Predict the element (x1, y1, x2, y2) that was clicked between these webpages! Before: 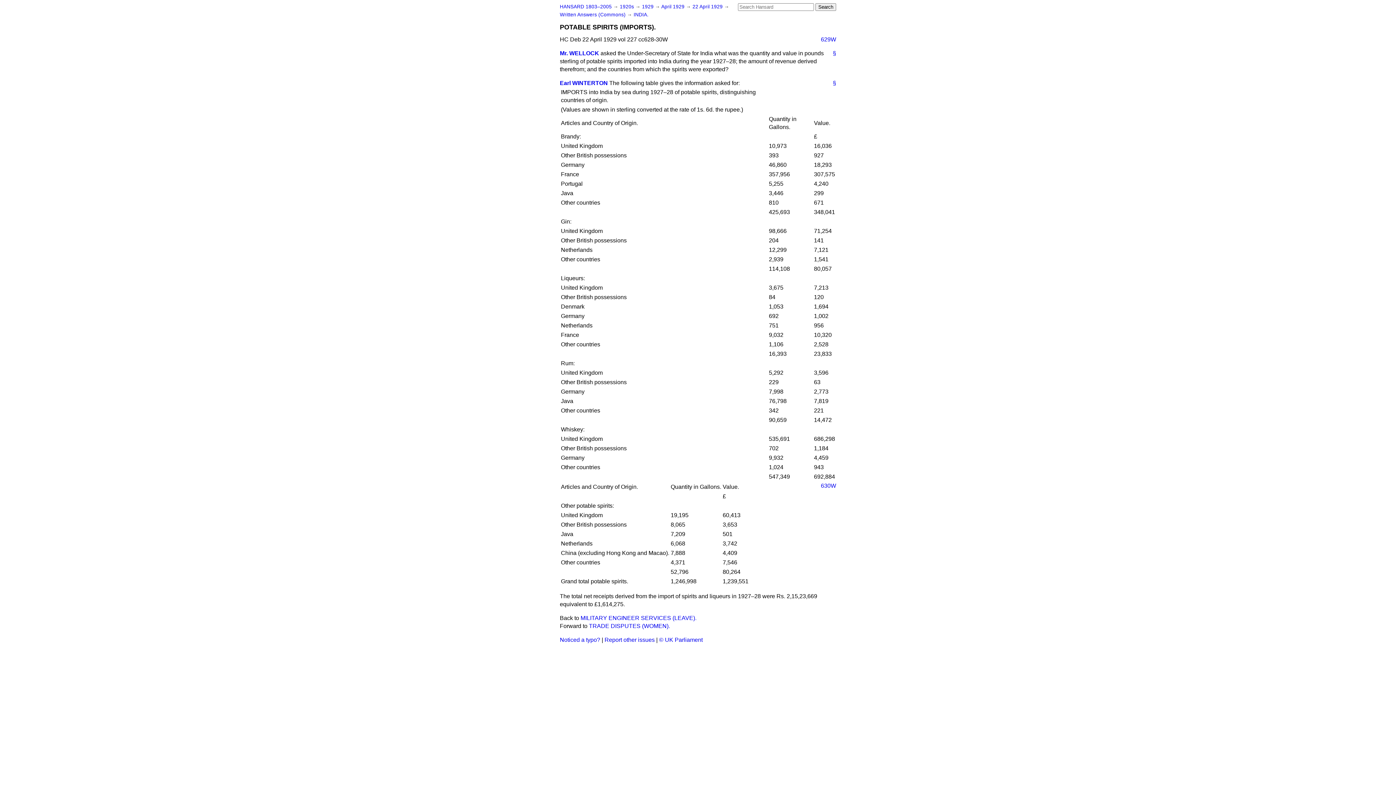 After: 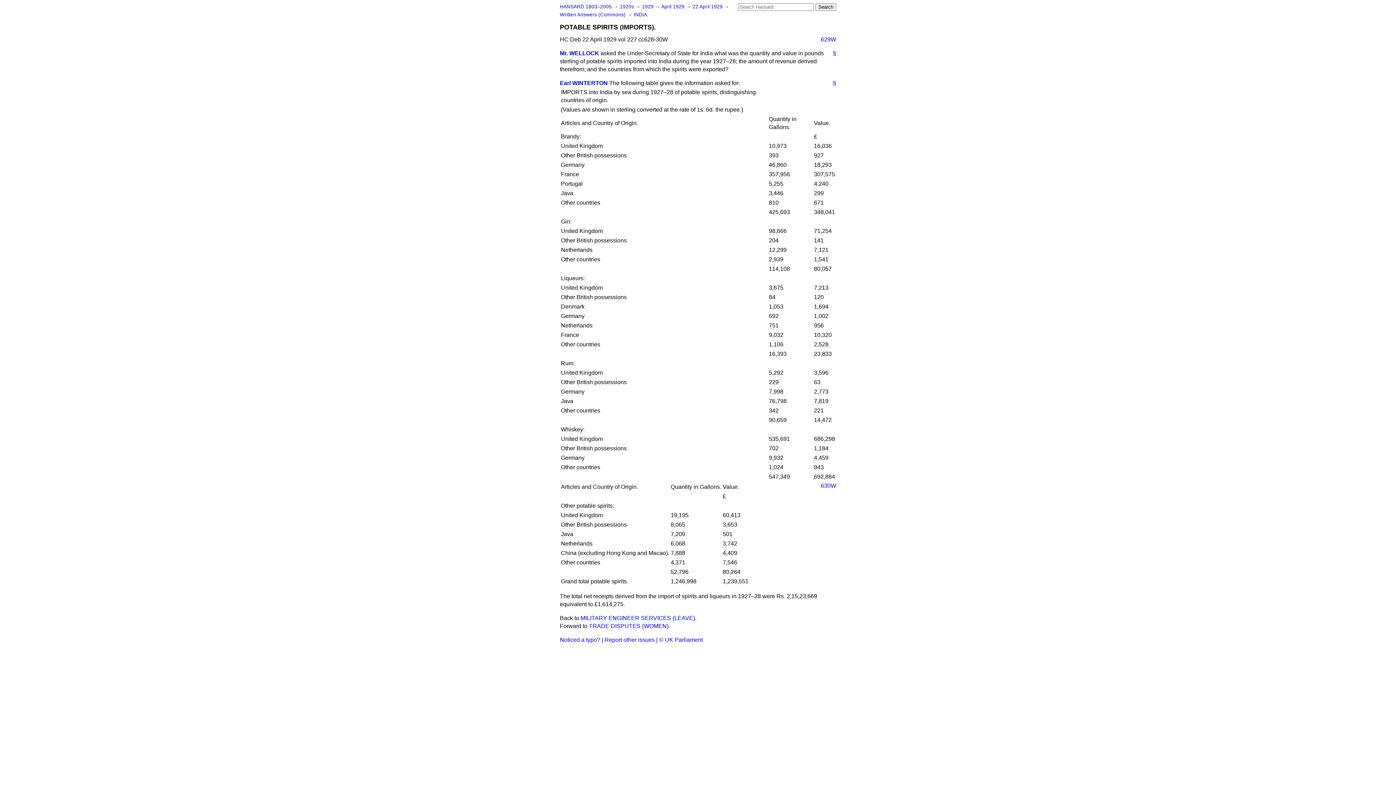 Action: bbox: (604, 637, 654, 643) label: Report other issues